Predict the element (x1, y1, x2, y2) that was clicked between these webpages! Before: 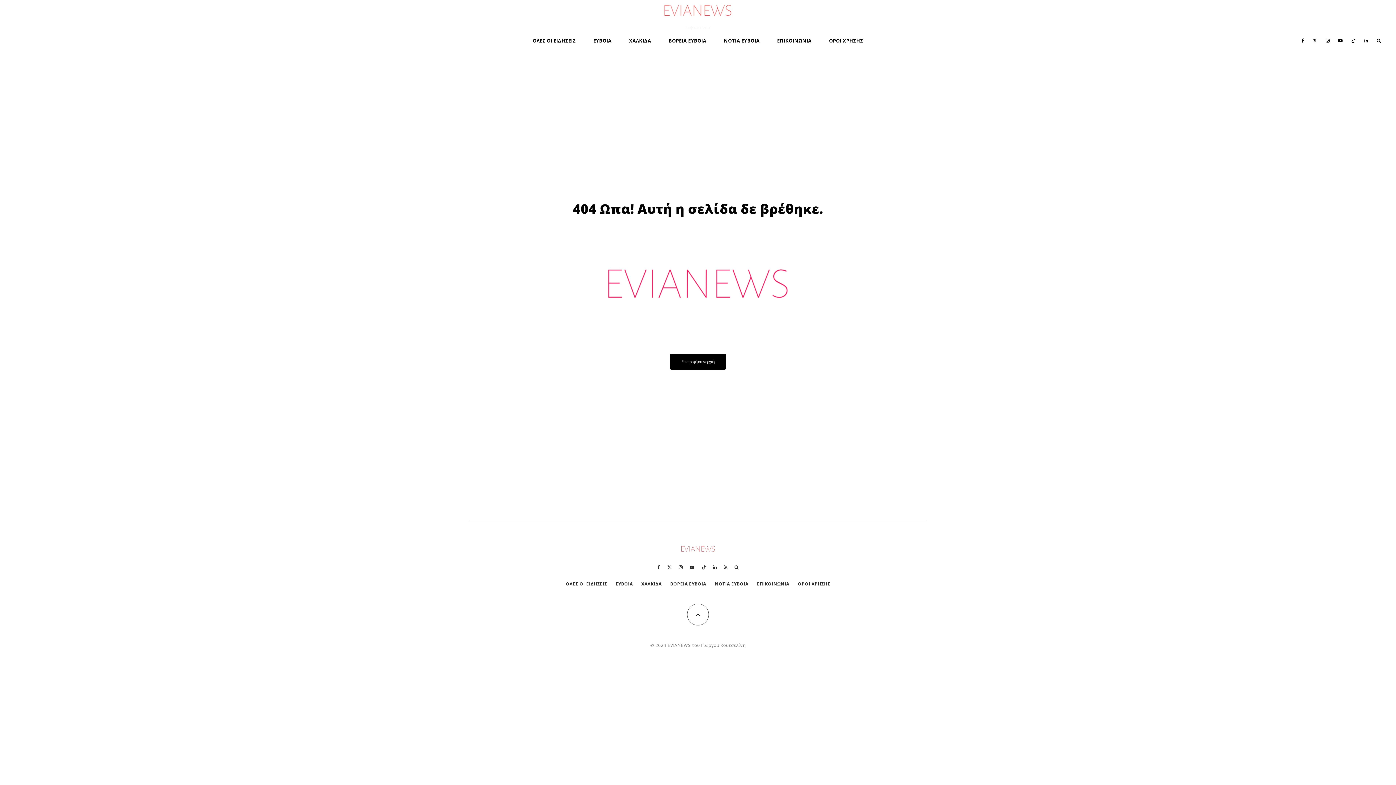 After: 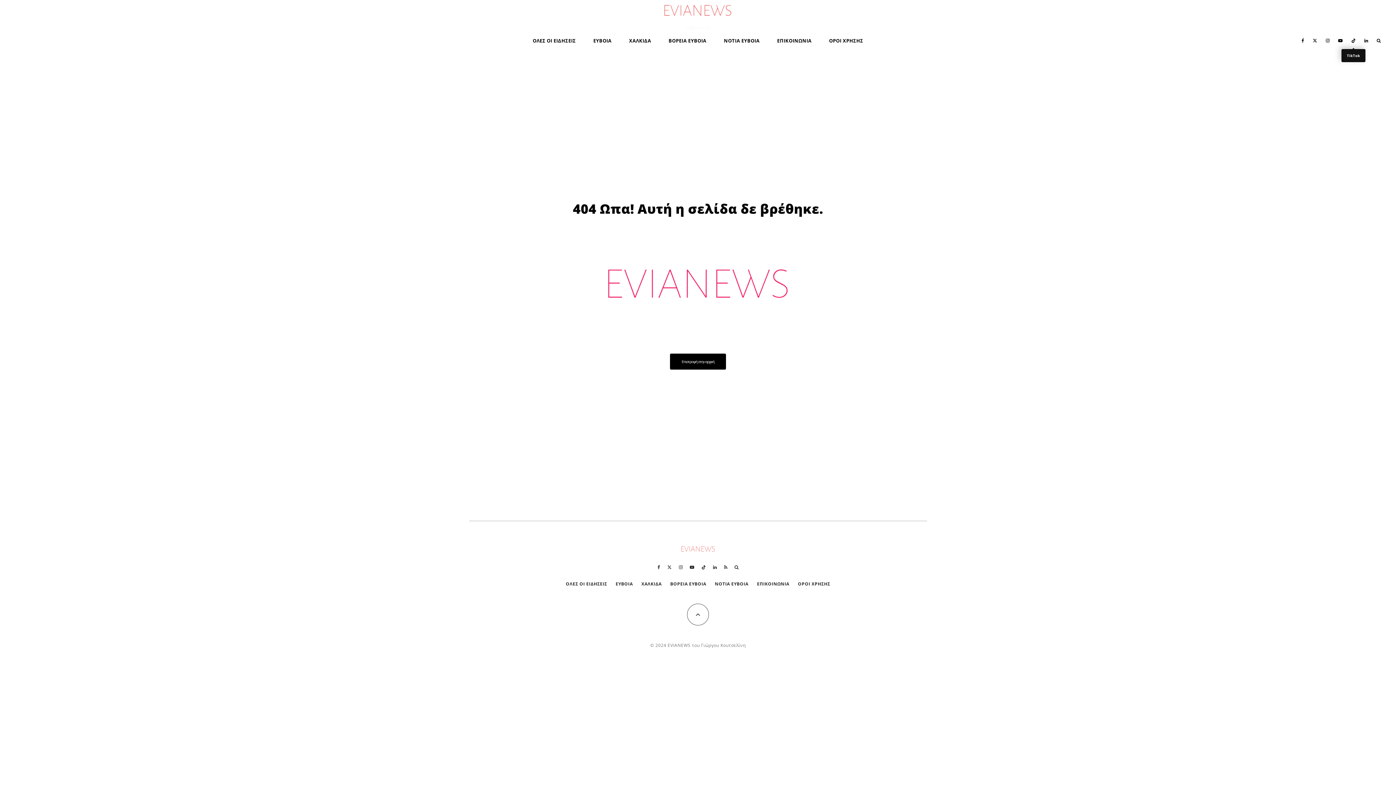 Action: label: TikTok bbox: (1347, 30, 1360, 49)